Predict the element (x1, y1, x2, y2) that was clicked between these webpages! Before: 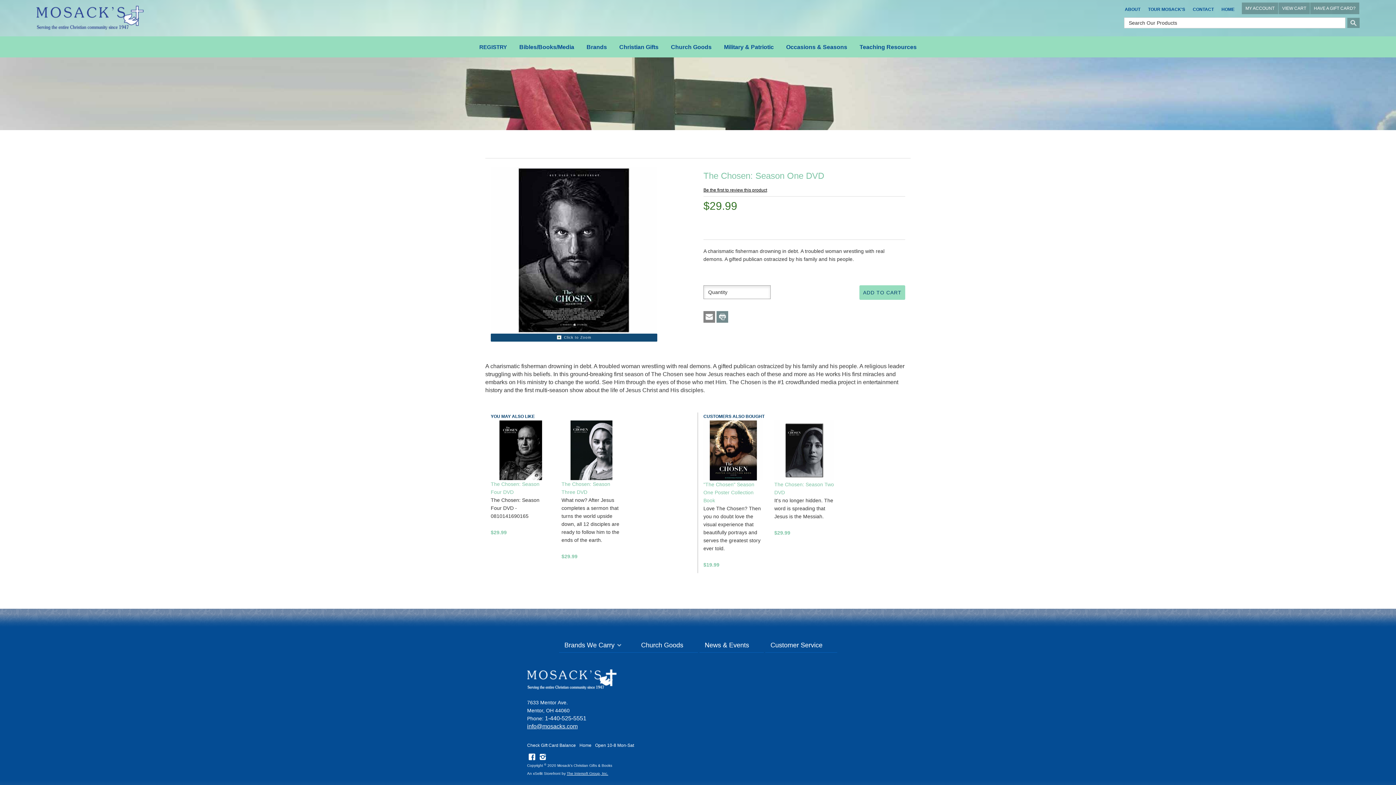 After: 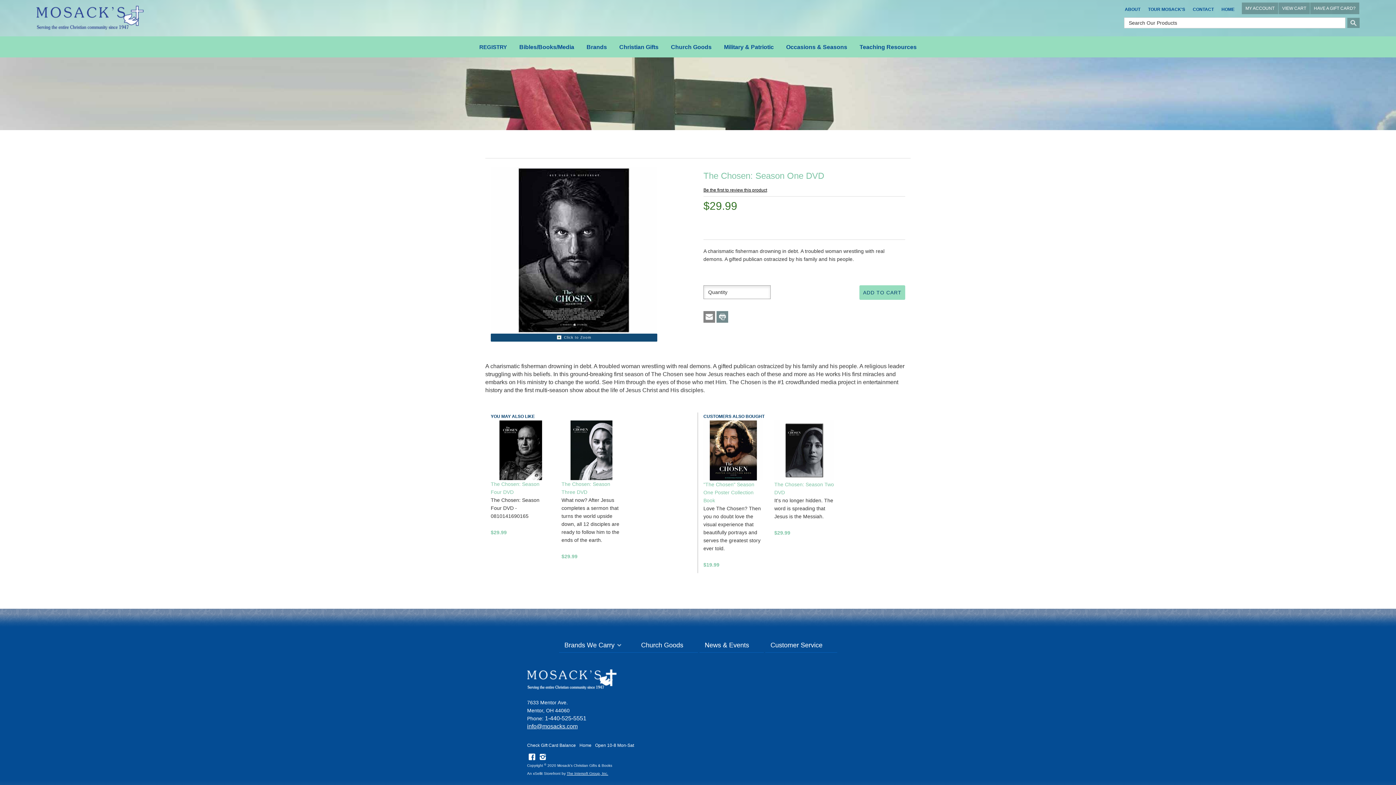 Action: bbox: (716, 313, 728, 319)